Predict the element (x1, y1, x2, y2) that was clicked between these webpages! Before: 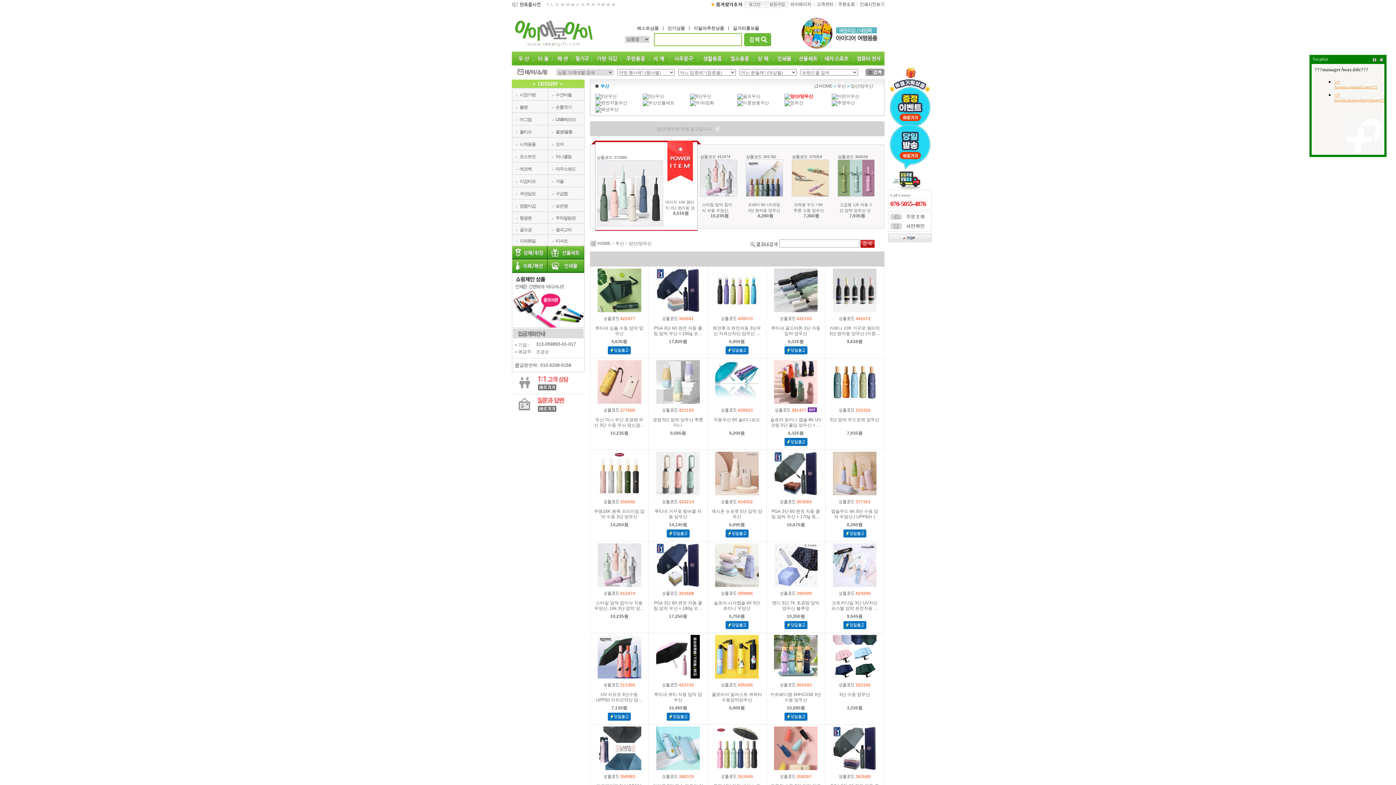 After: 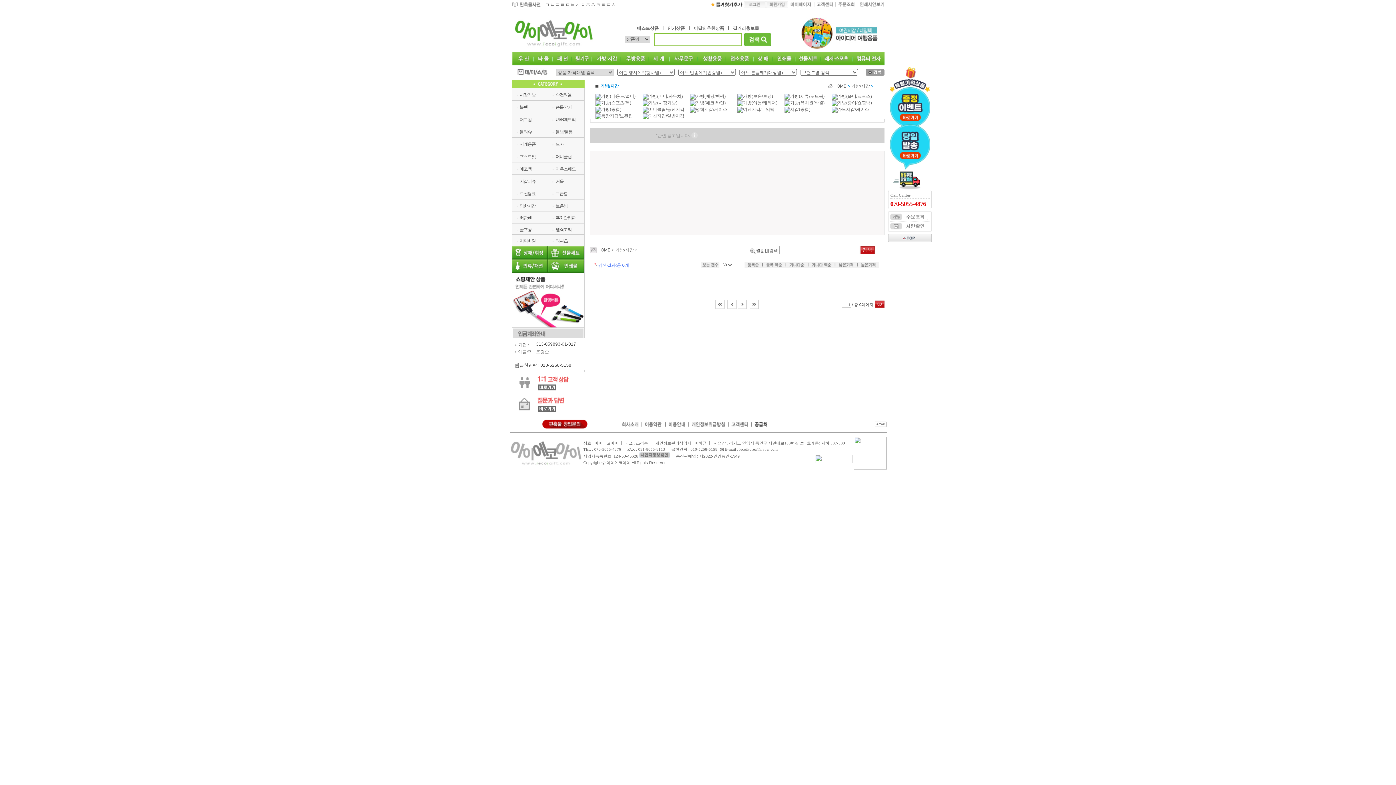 Action: bbox: (555, 227, 571, 232) label: 열쇠고리